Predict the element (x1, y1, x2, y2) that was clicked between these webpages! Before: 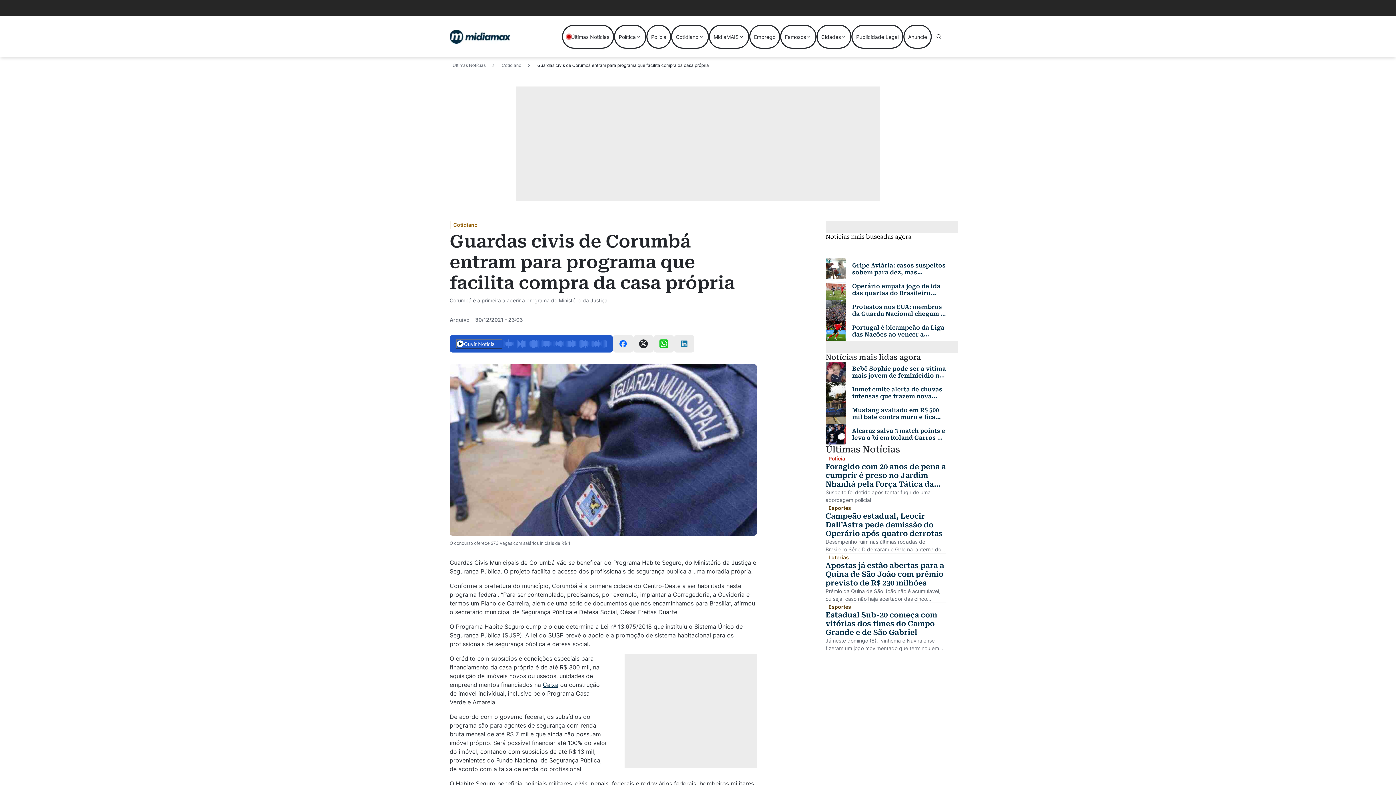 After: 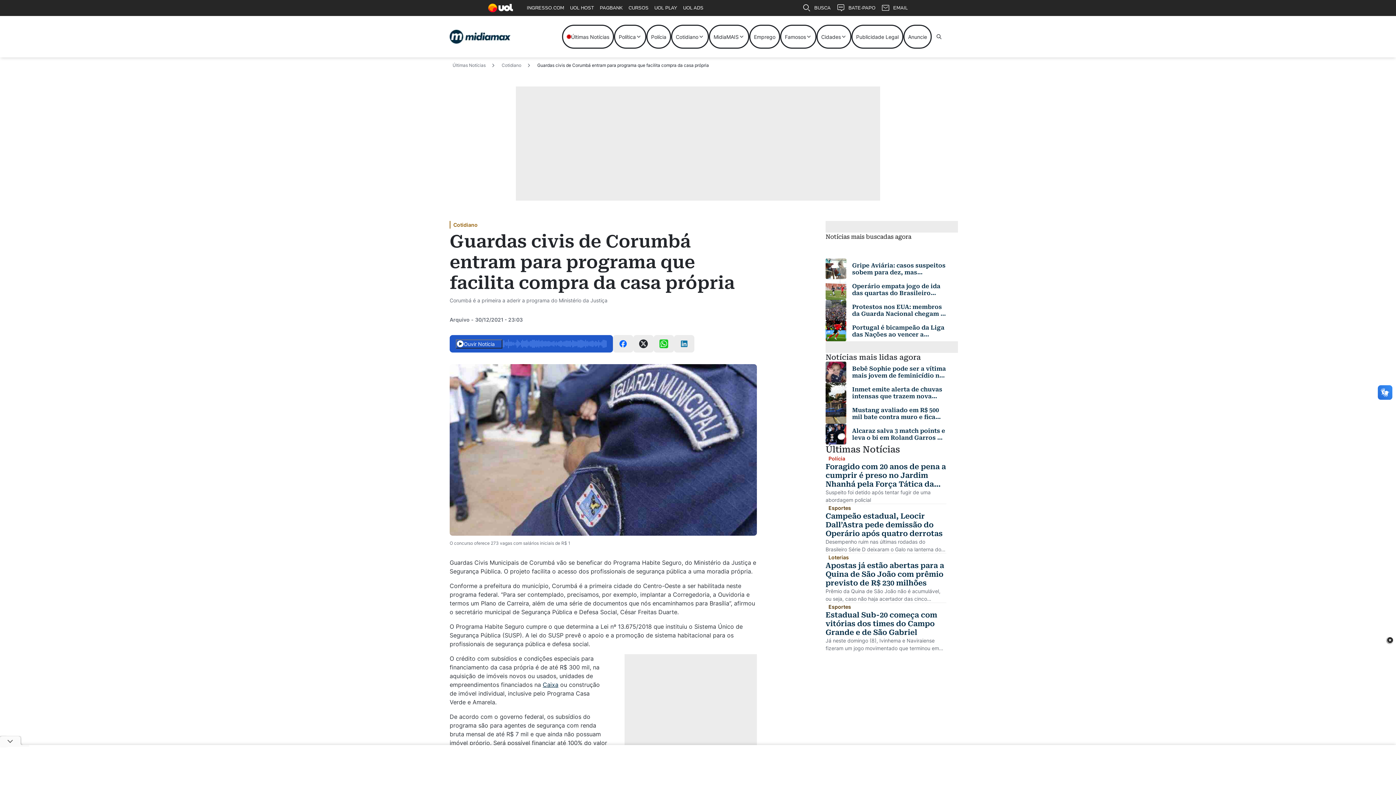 Action: label: Saiba mais bbox: (825, 241, 870, 258)